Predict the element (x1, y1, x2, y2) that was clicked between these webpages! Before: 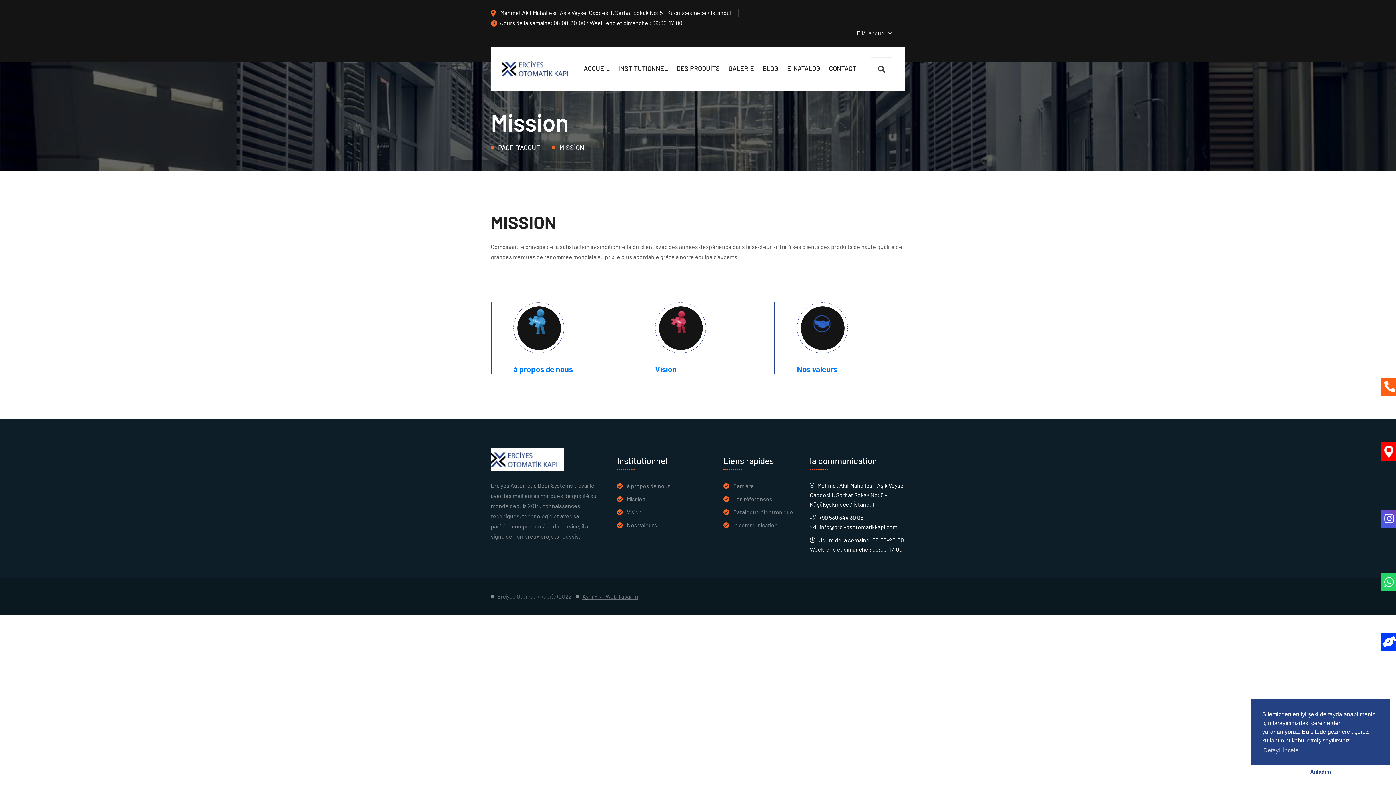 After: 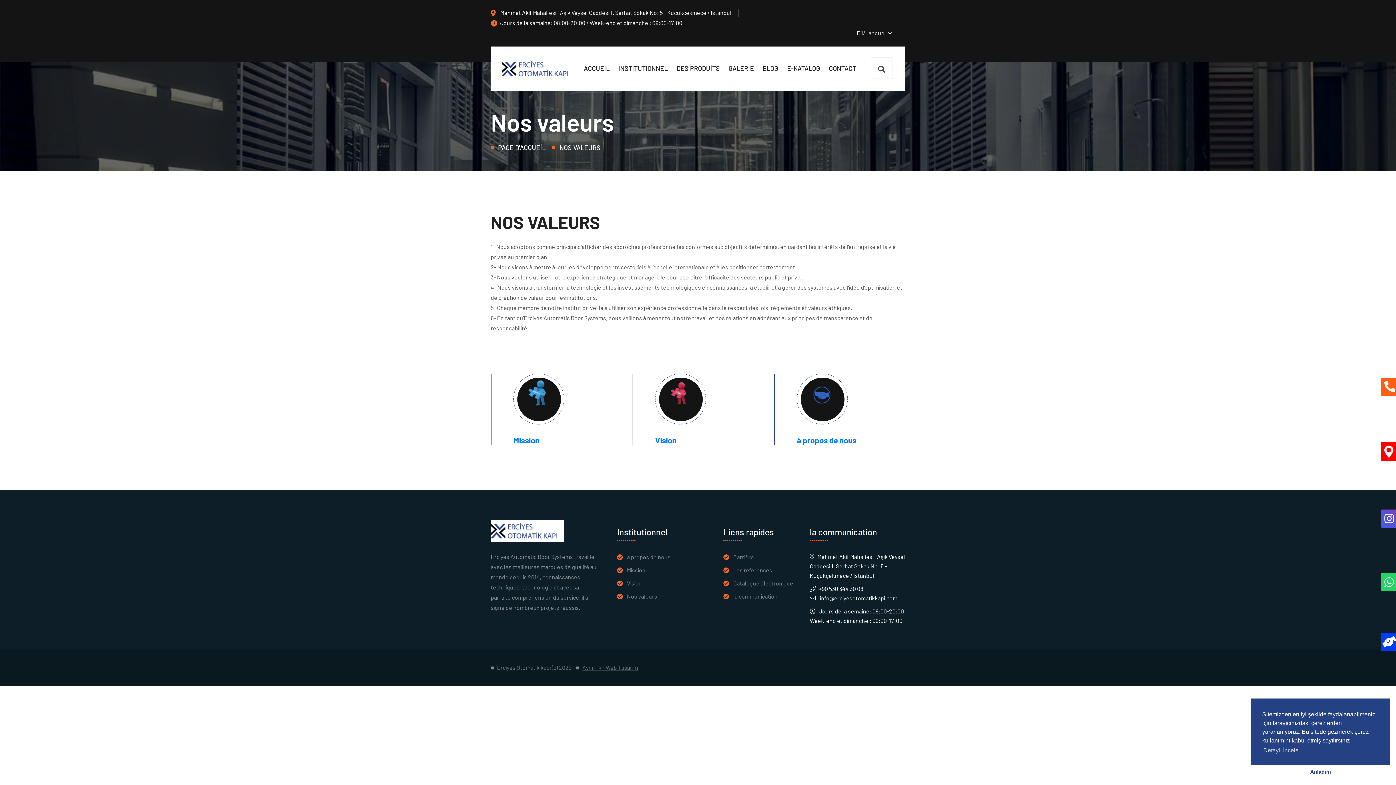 Action: label: Nos valeurs bbox: (797, 364, 837, 373)